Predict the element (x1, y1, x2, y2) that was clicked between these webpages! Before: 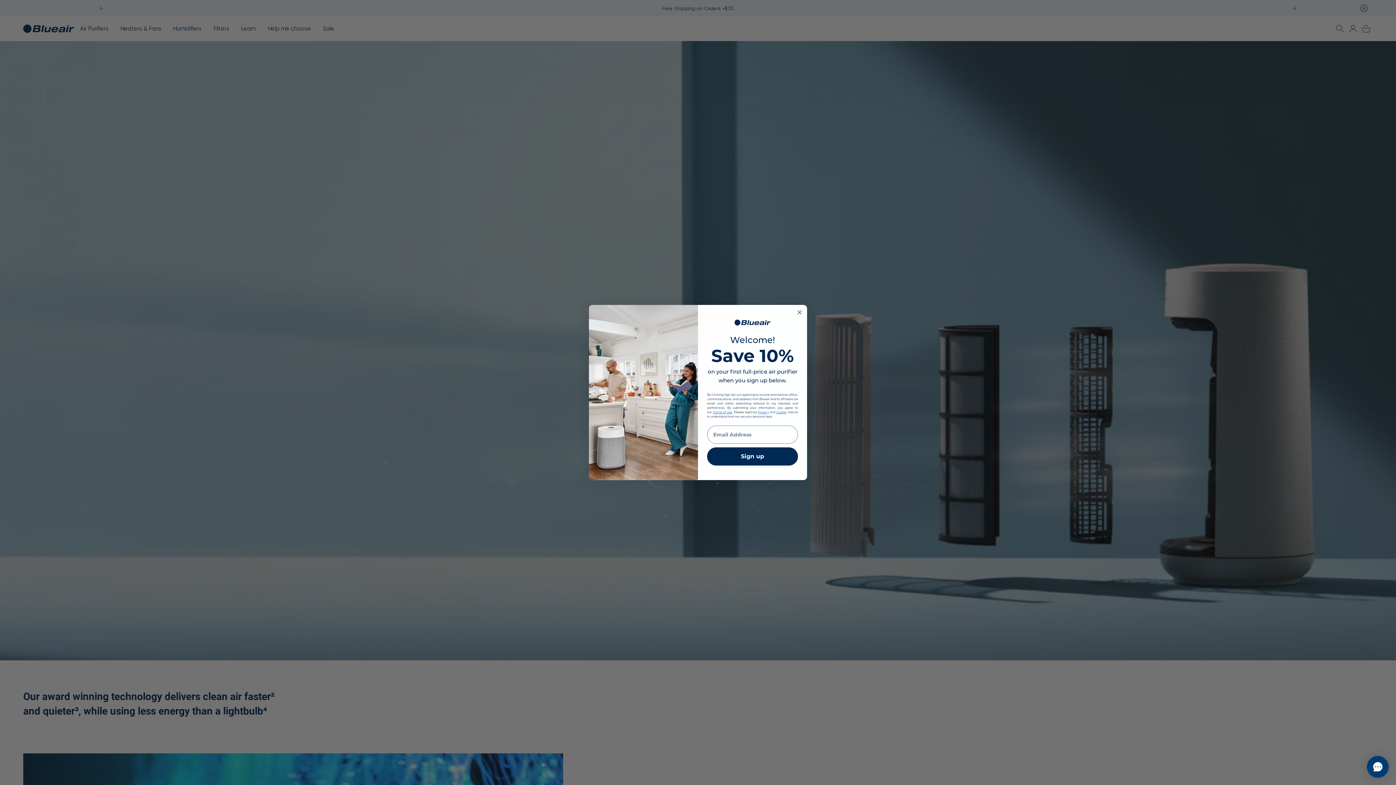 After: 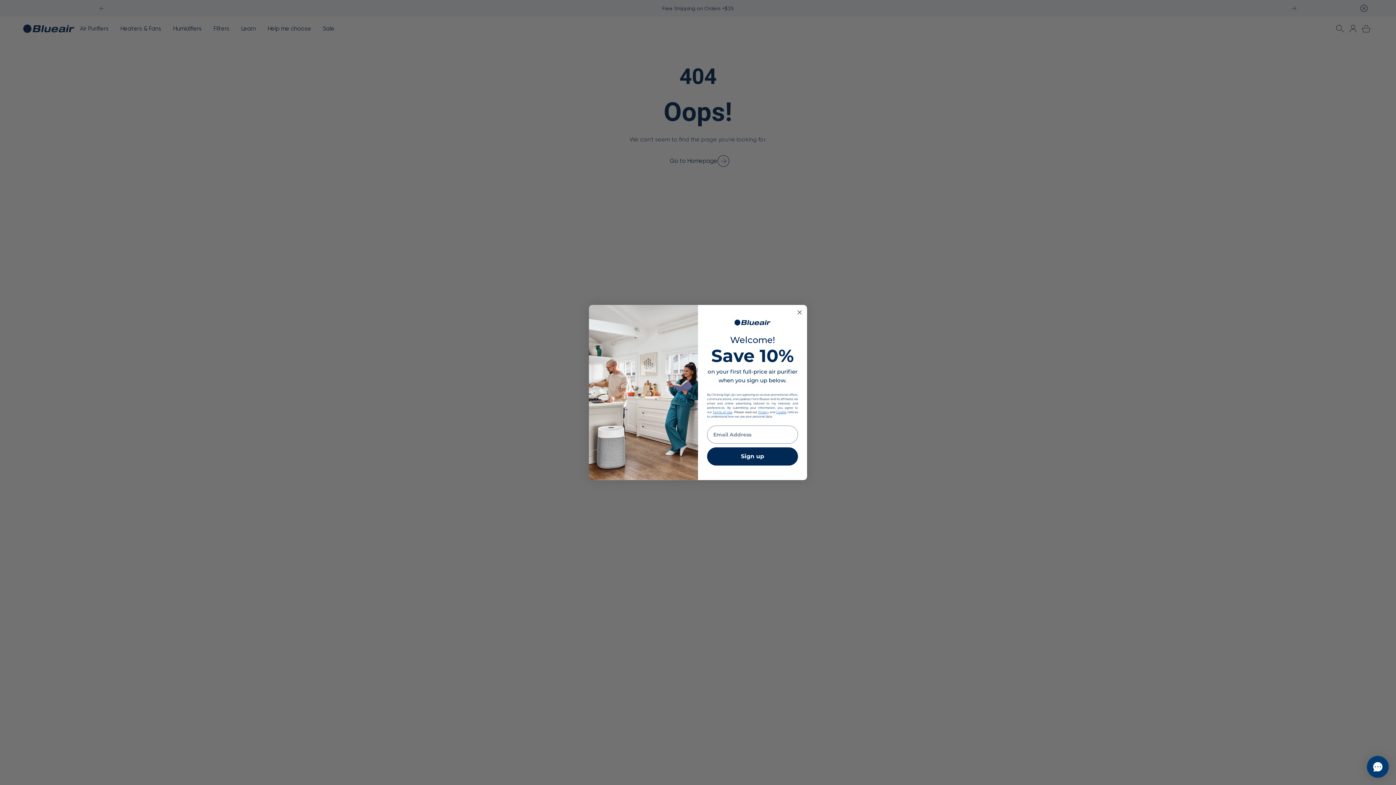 Action: bbox: (776, 410, 786, 414) label: Cookie